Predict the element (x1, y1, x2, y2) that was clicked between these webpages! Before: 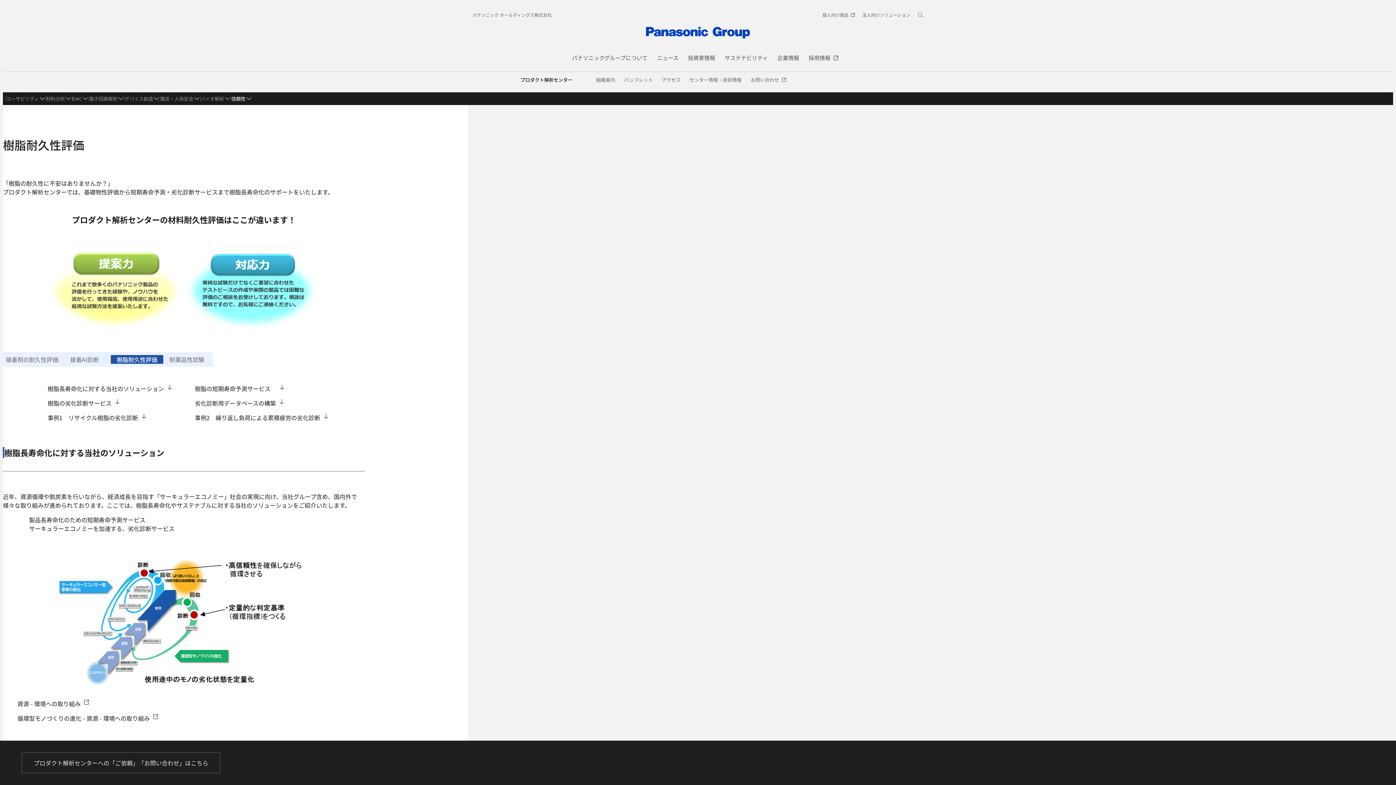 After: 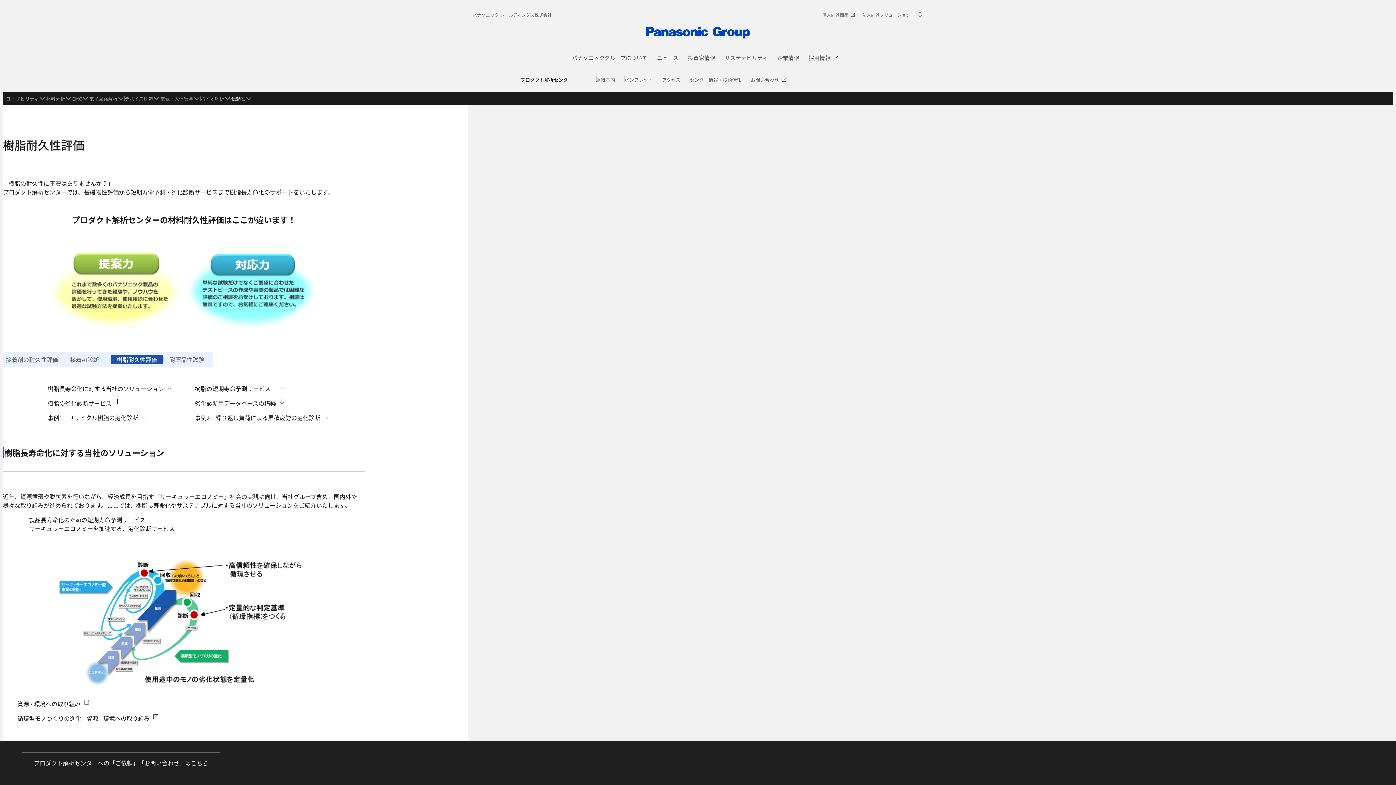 Action: label: 電子回路解析 bbox: (89, 95, 124, 102)